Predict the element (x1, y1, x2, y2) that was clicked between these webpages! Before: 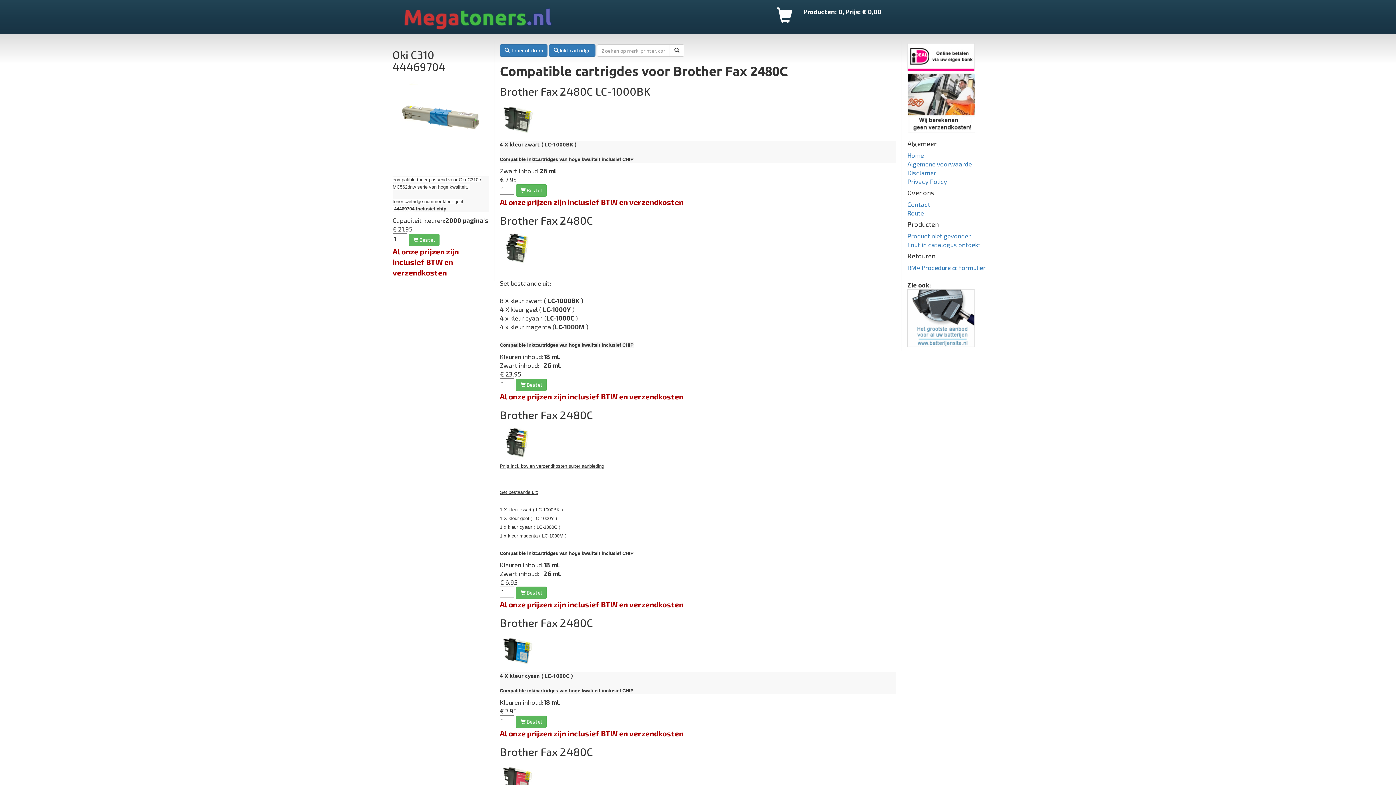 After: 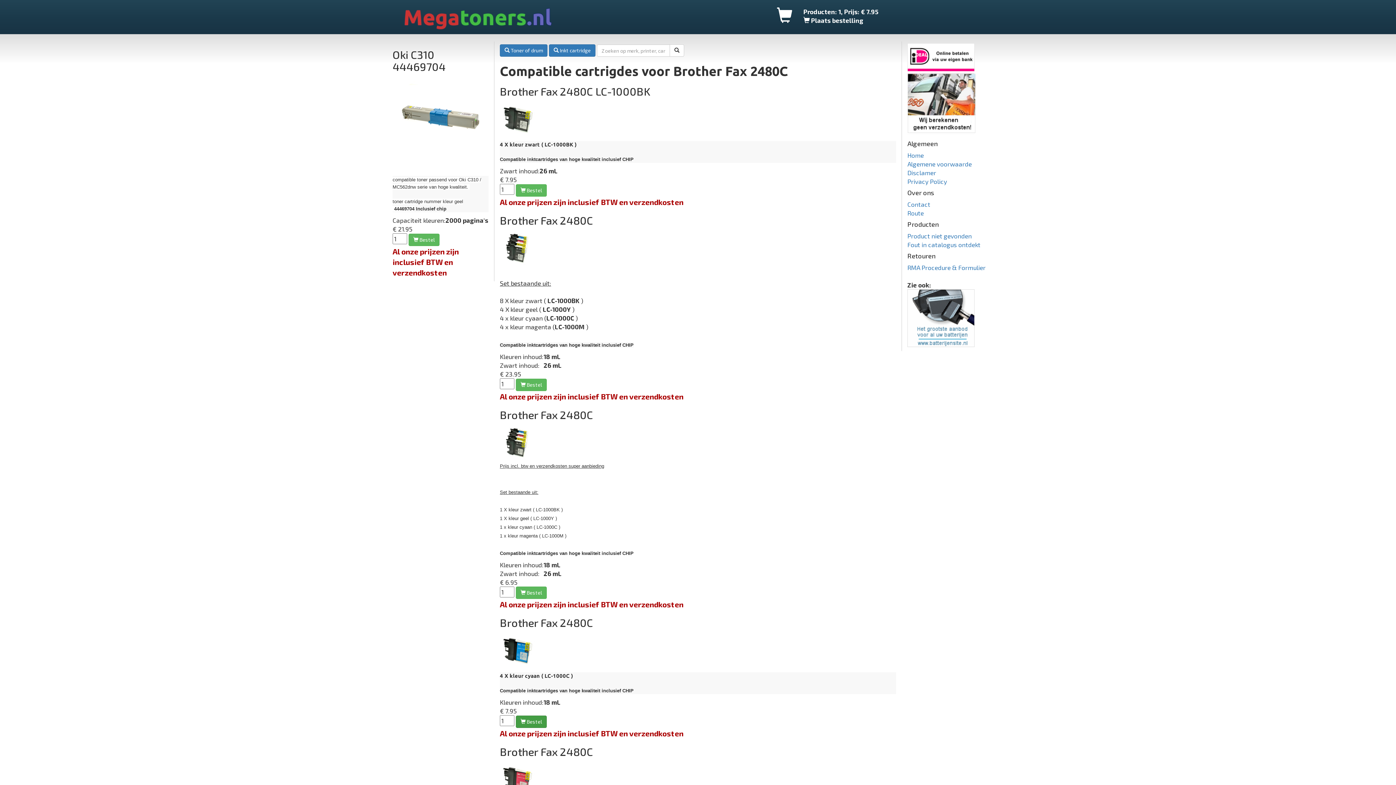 Action: label:  Bestel bbox: (515, 716, 546, 728)